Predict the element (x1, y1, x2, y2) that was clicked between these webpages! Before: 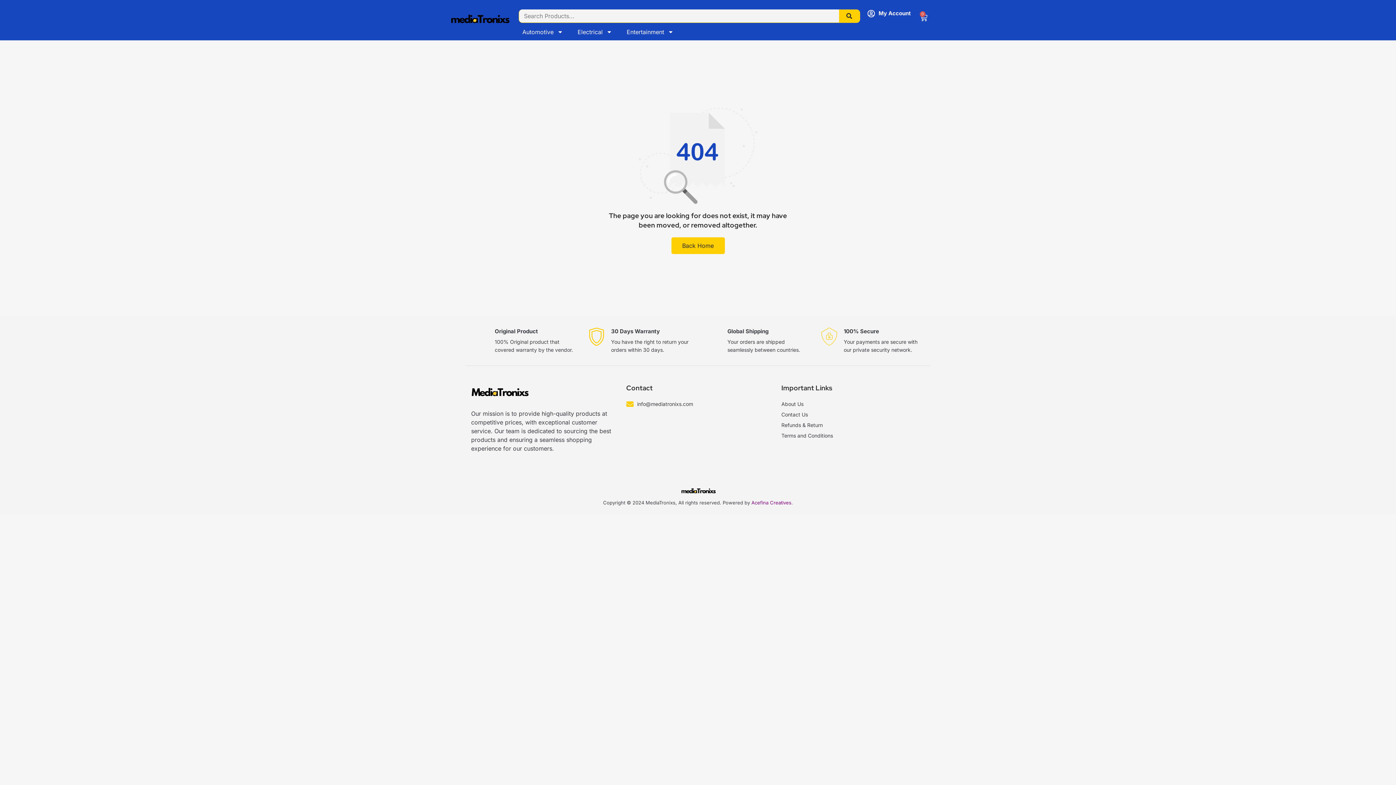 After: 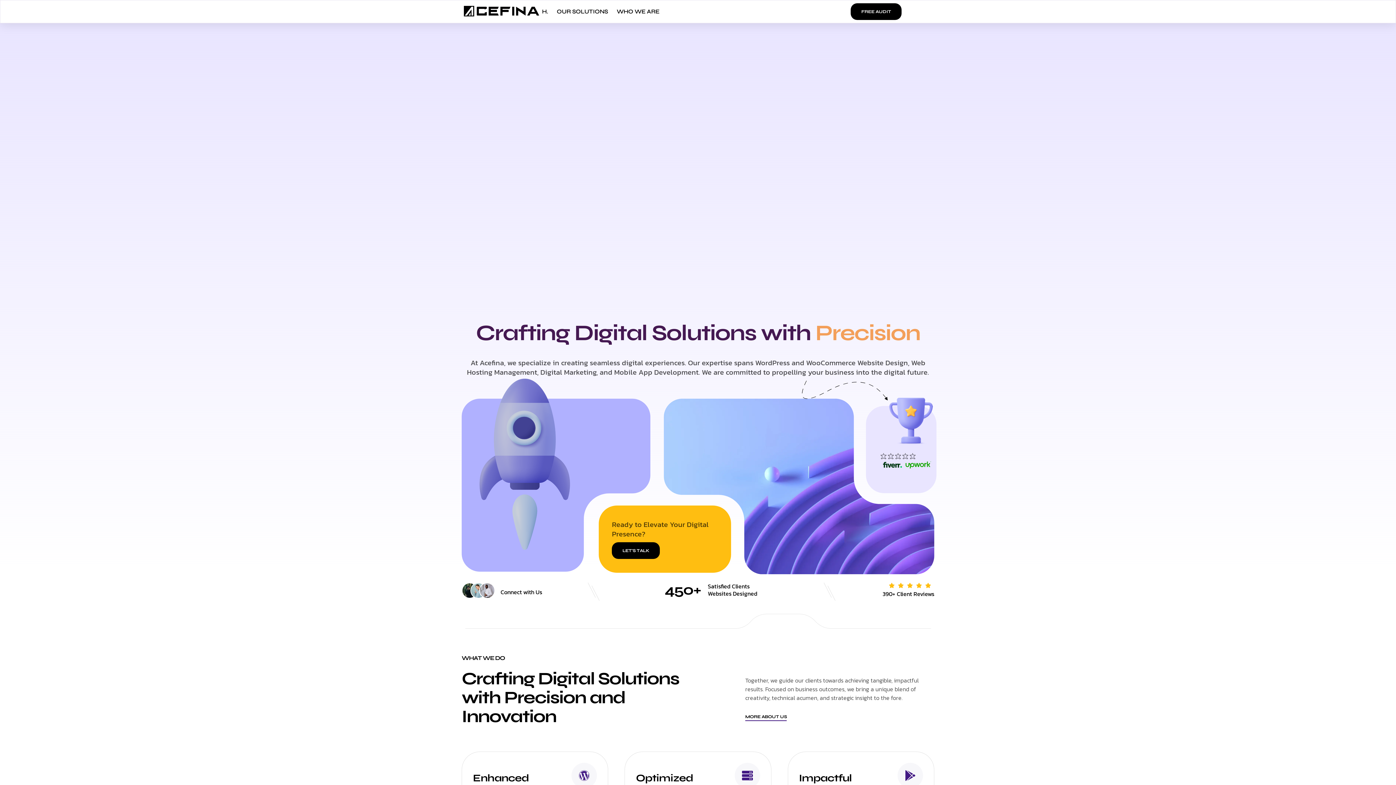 Action: bbox: (751, 499, 791, 505) label: Acefina Creatives